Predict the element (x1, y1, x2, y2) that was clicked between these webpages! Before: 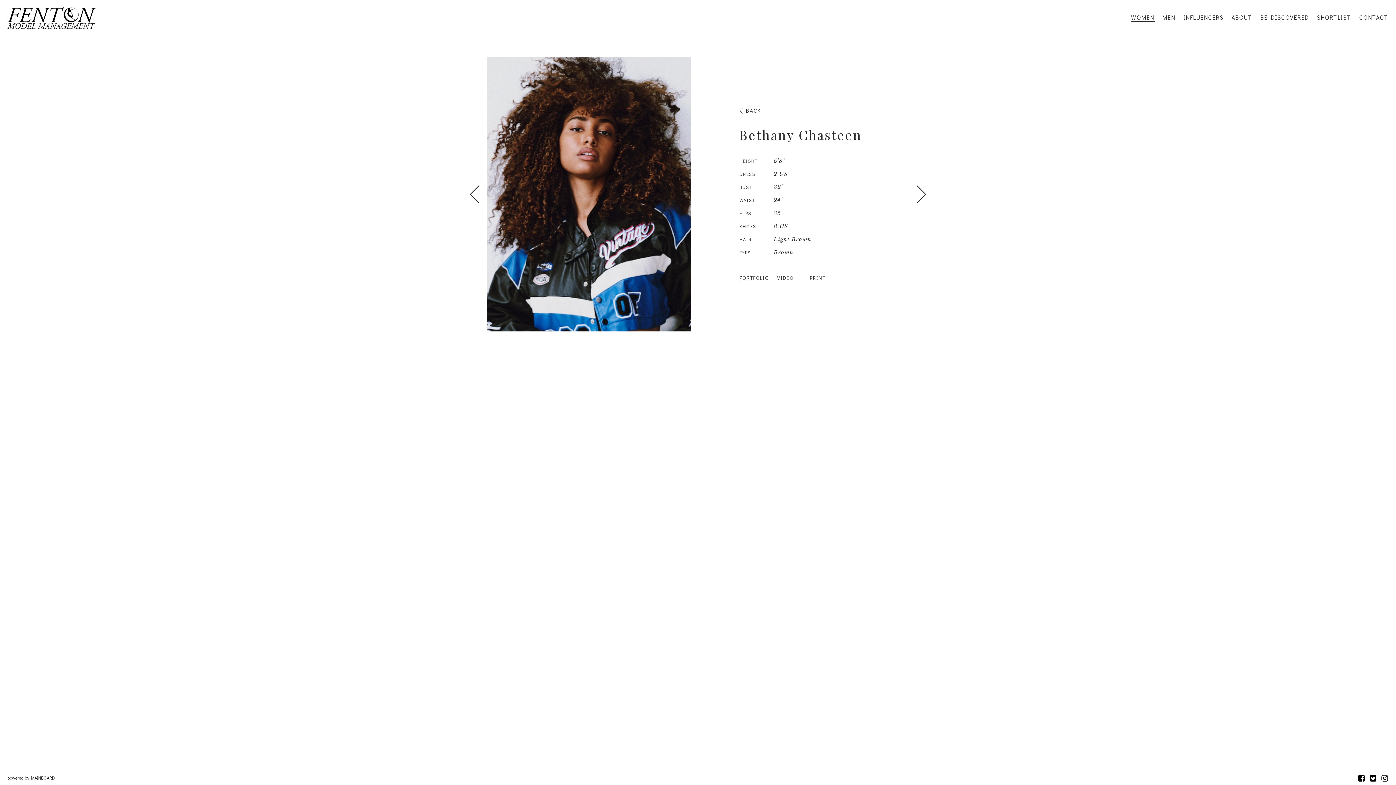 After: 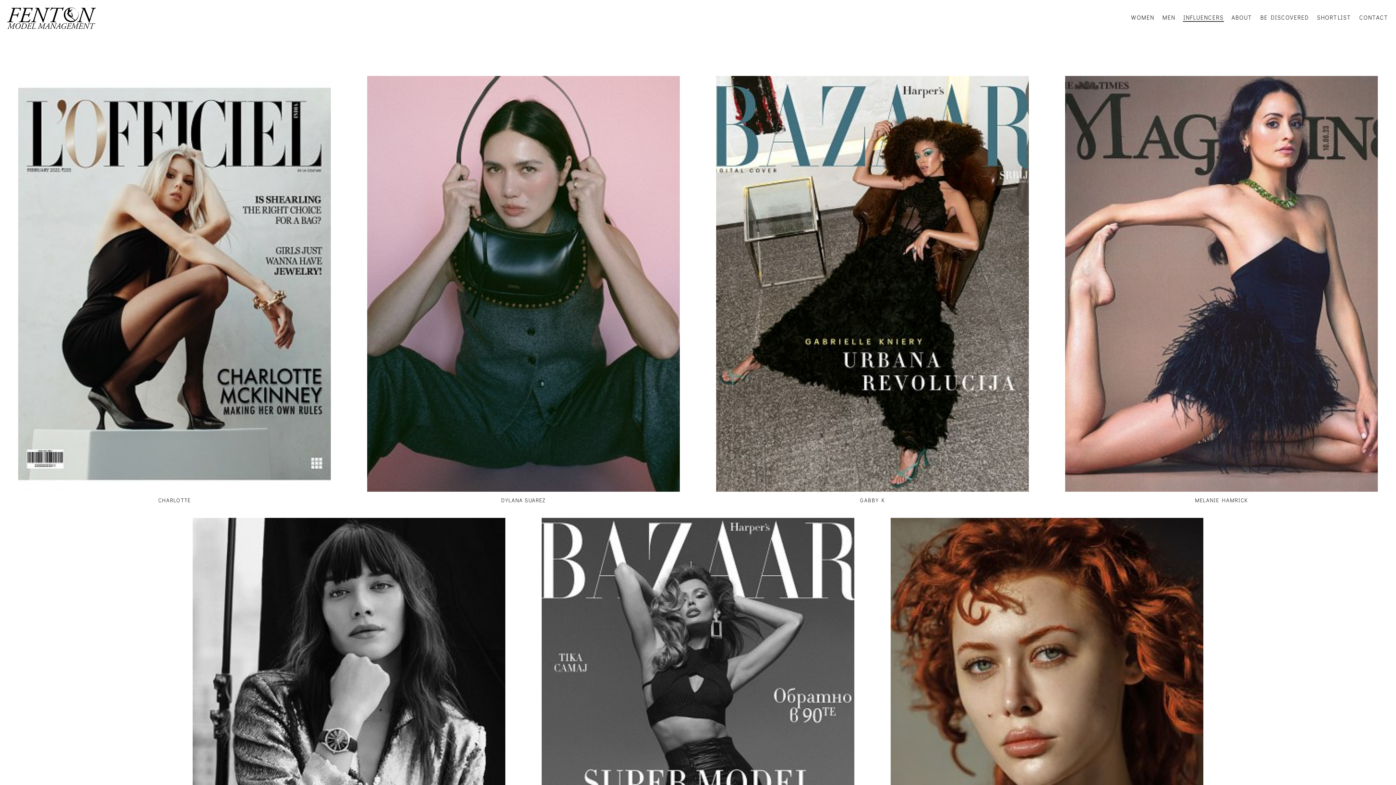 Action: bbox: (1183, 13, 1224, 21) label: INFLUENCERS